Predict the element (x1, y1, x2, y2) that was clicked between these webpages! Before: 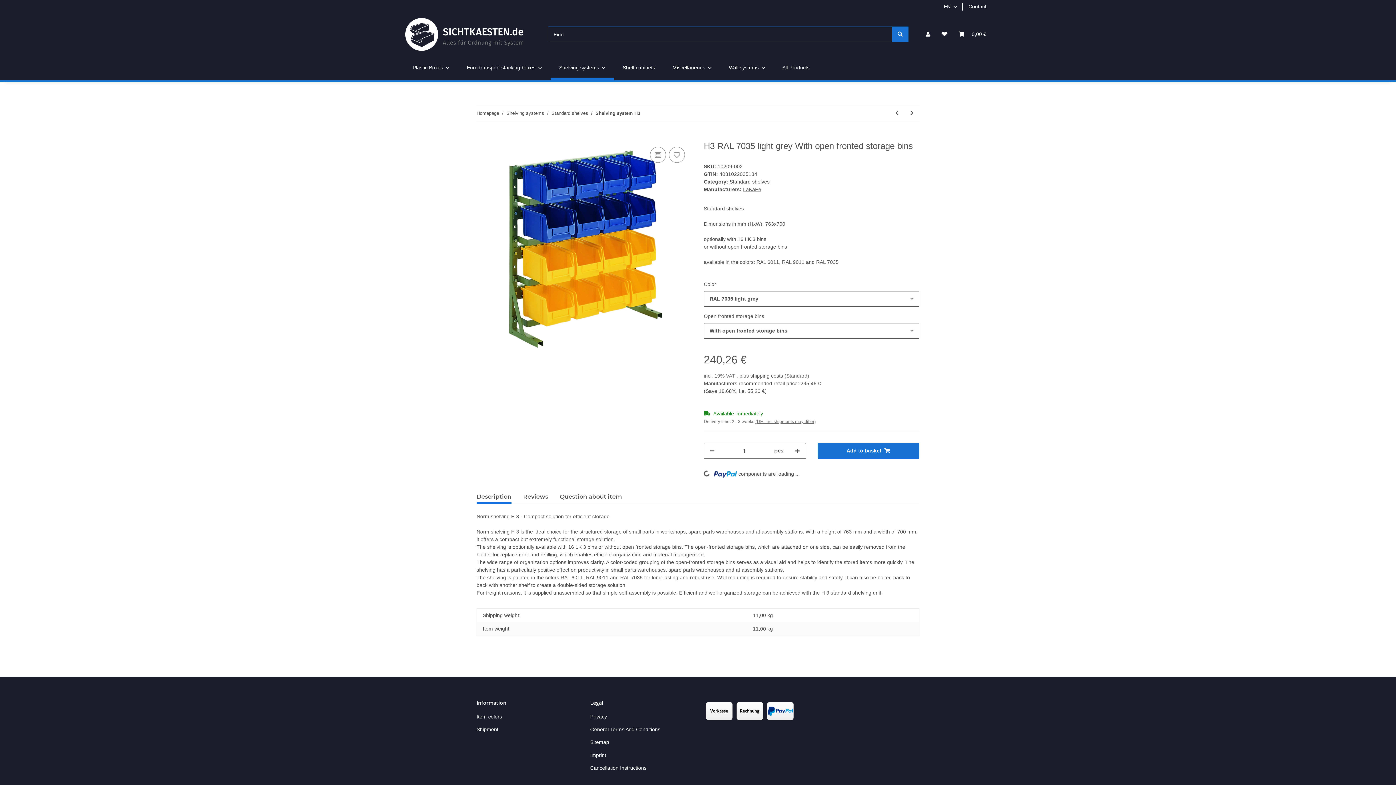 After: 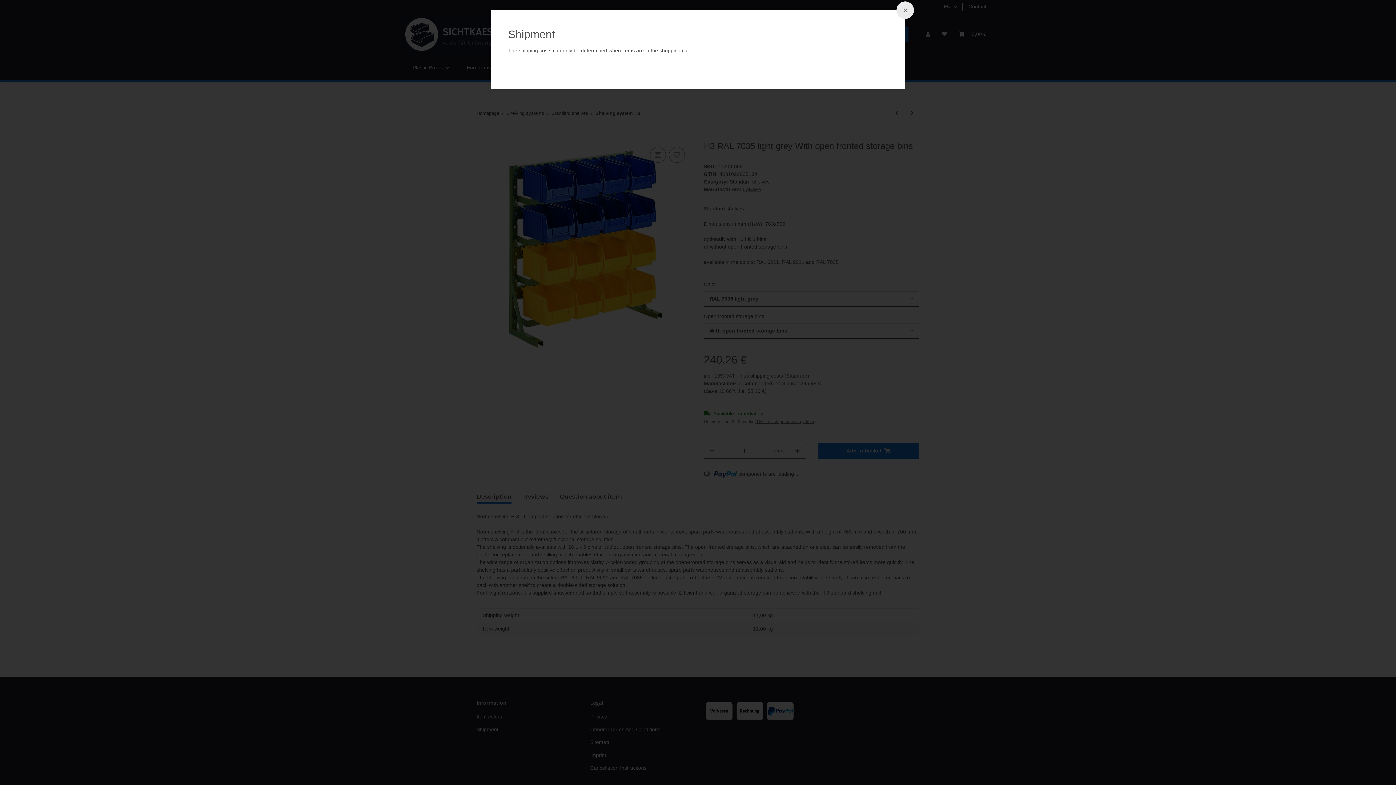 Action: label: shipping costs  bbox: (750, 373, 784, 379)